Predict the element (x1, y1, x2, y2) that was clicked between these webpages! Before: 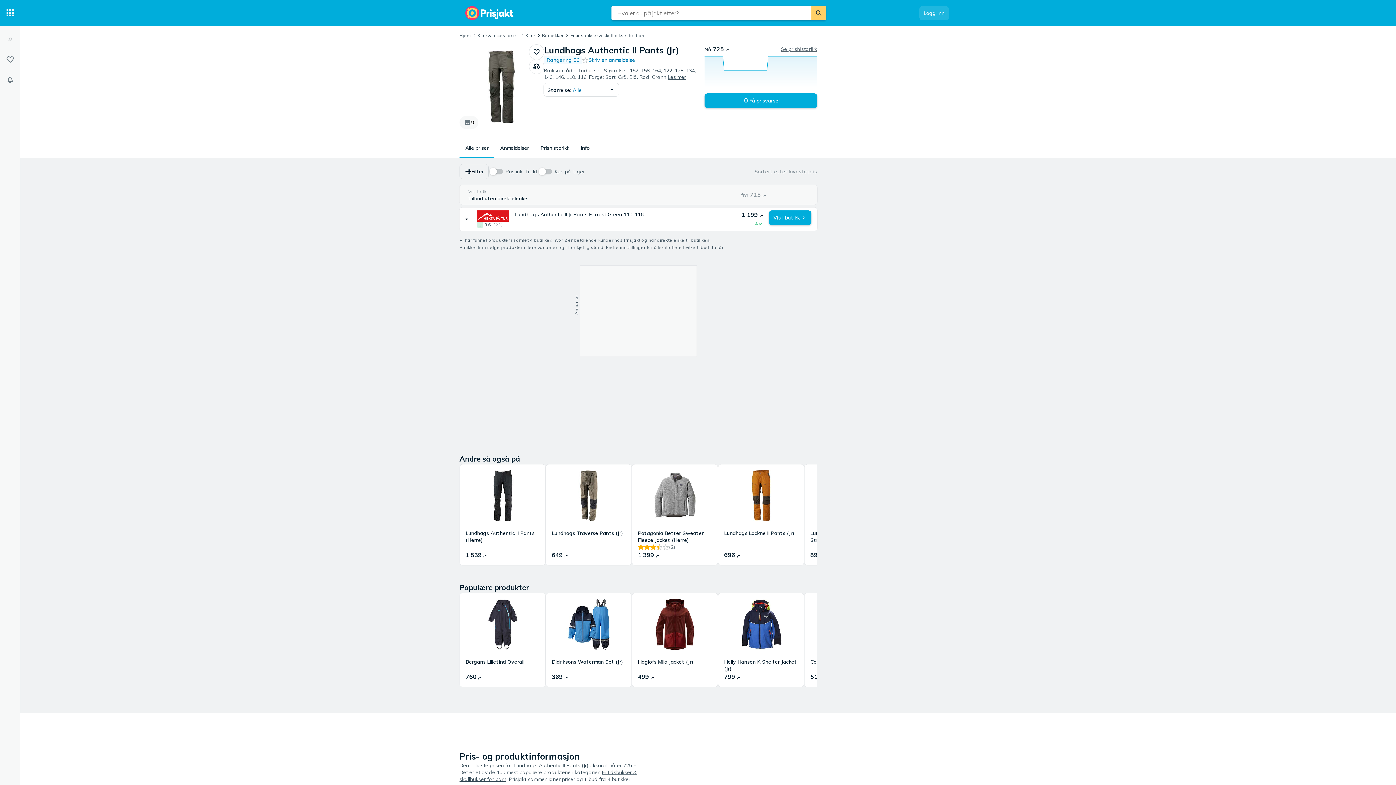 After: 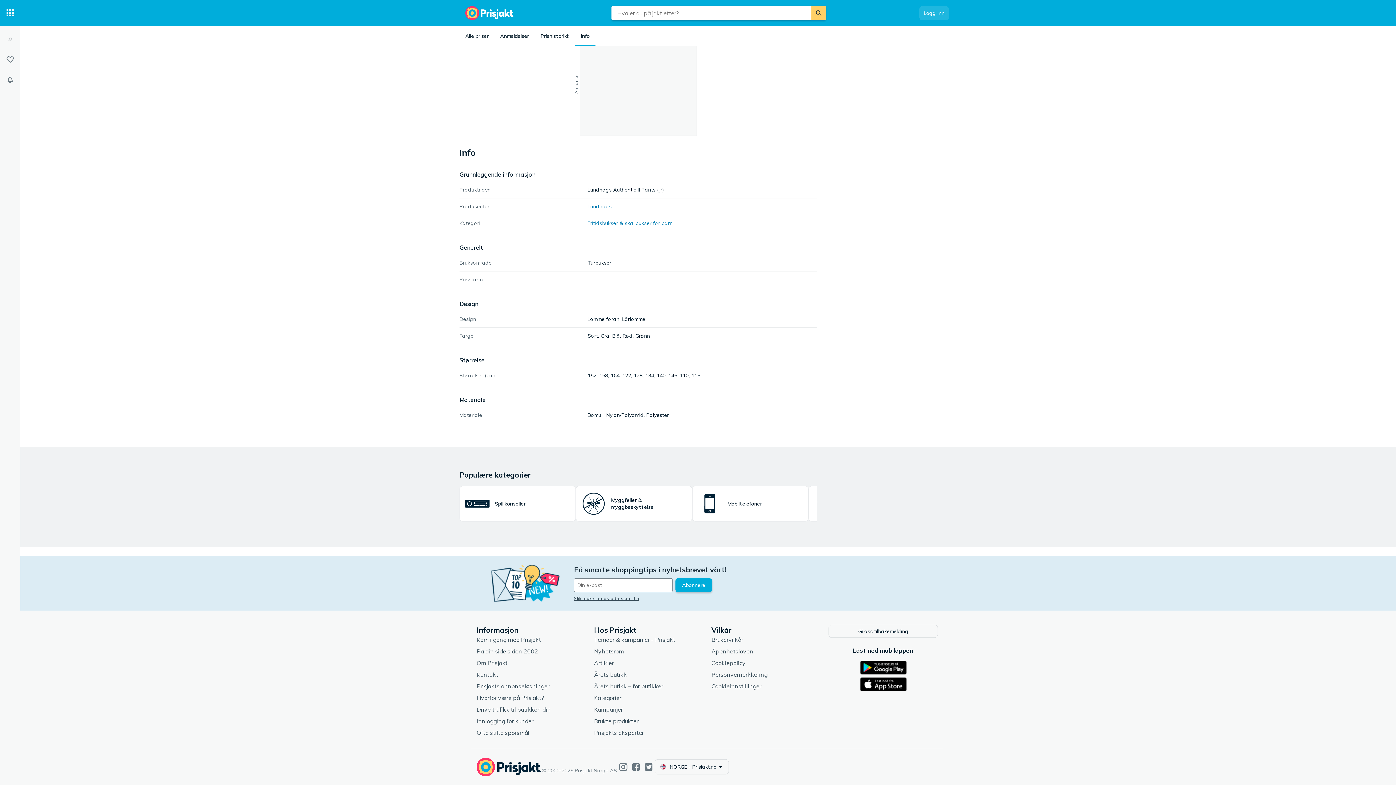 Action: bbox: (581, 144, 589, 152) label: Info